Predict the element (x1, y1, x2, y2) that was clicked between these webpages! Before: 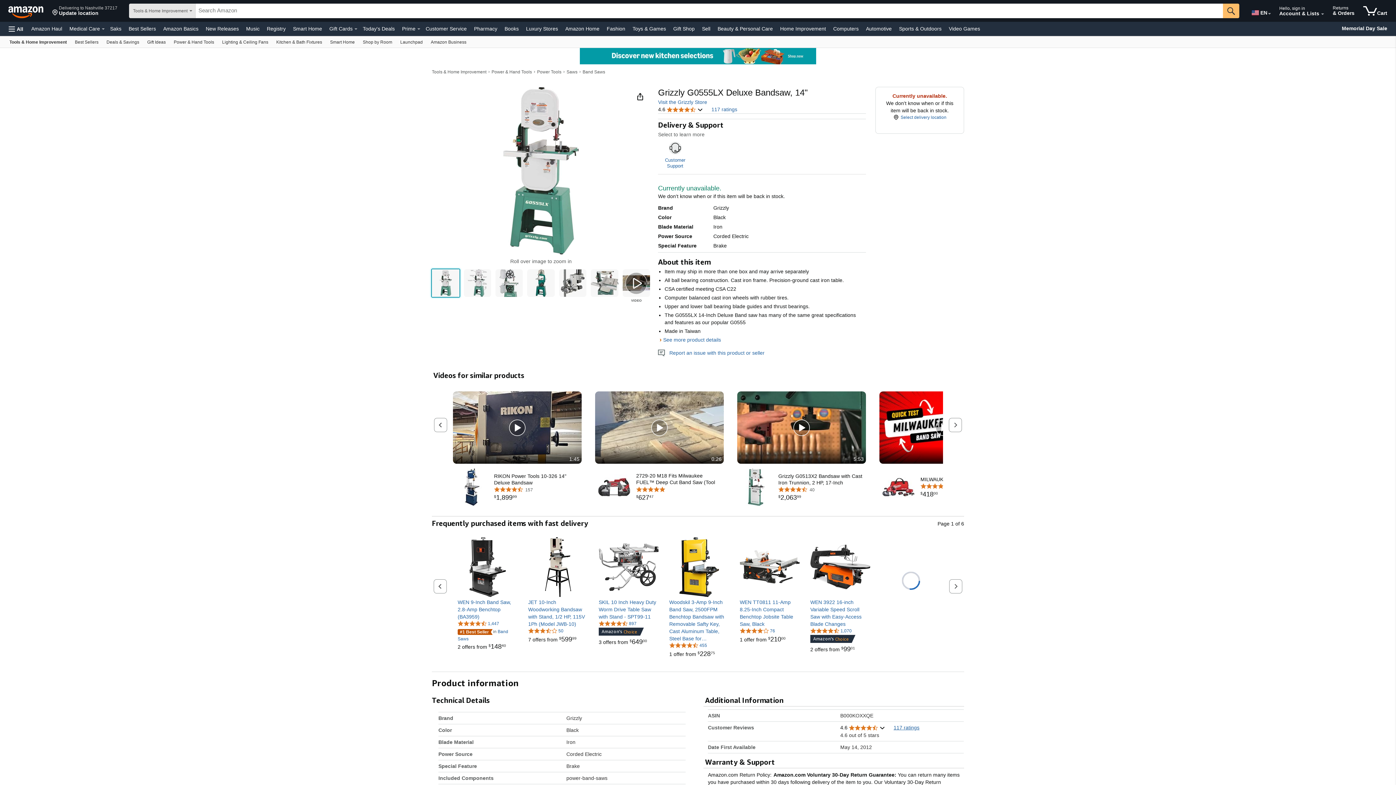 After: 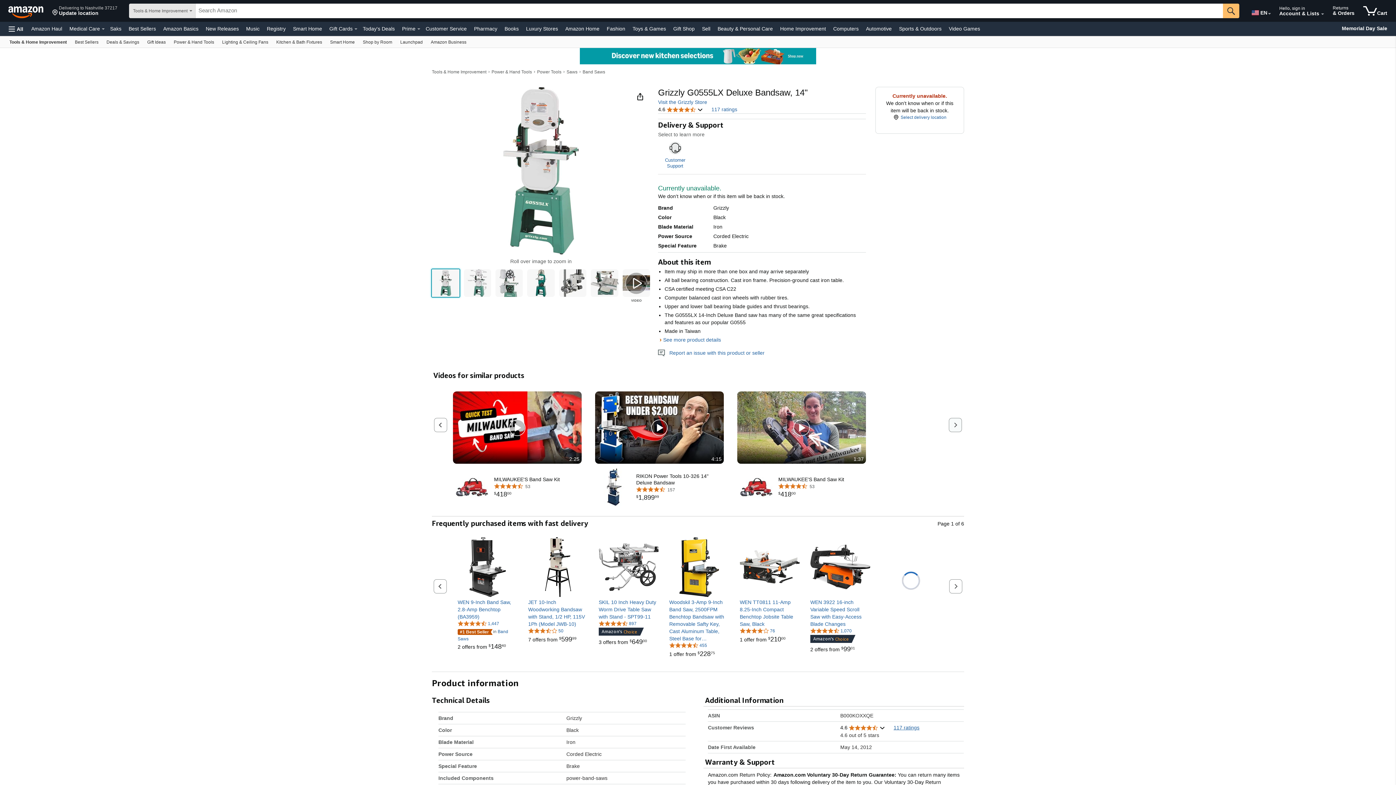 Action: label: Next page bbox: (949, 418, 962, 432)